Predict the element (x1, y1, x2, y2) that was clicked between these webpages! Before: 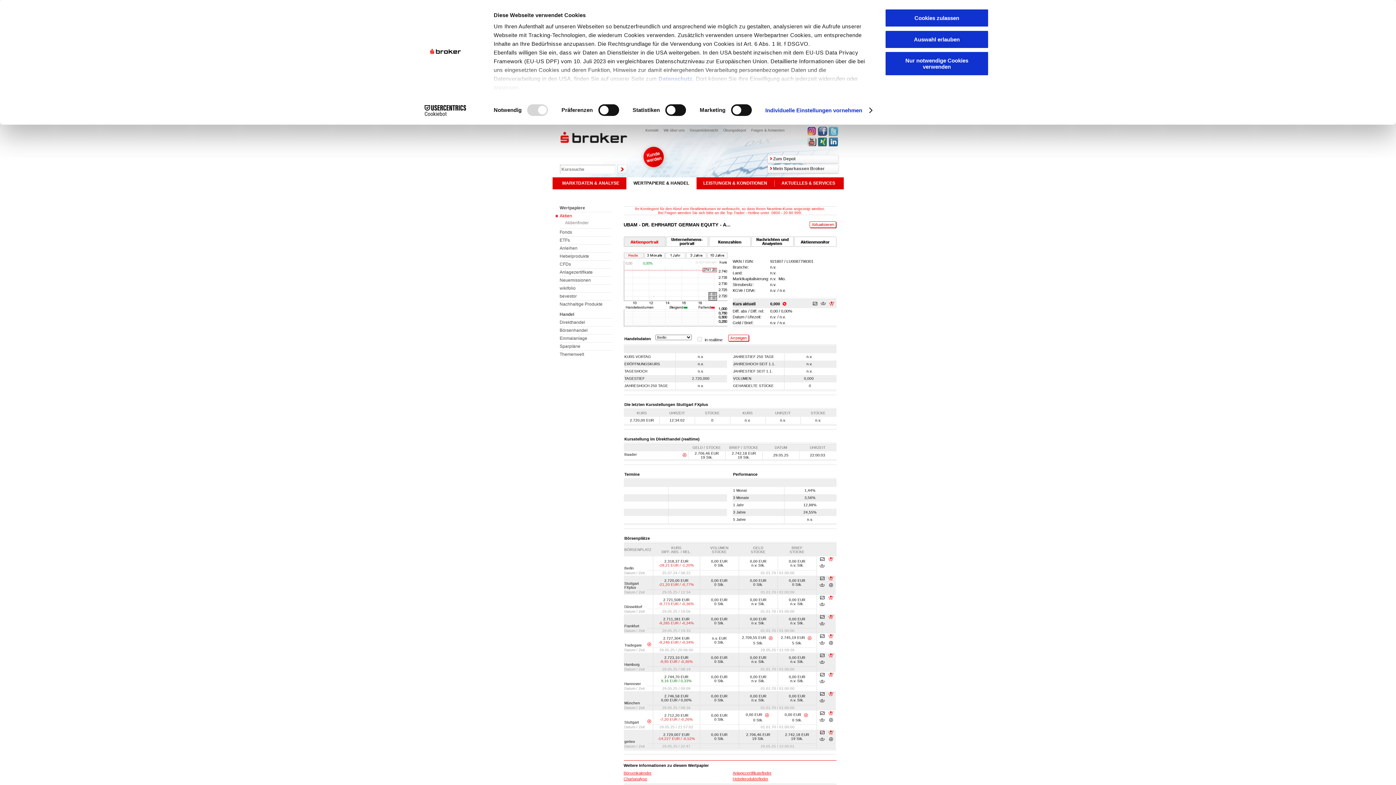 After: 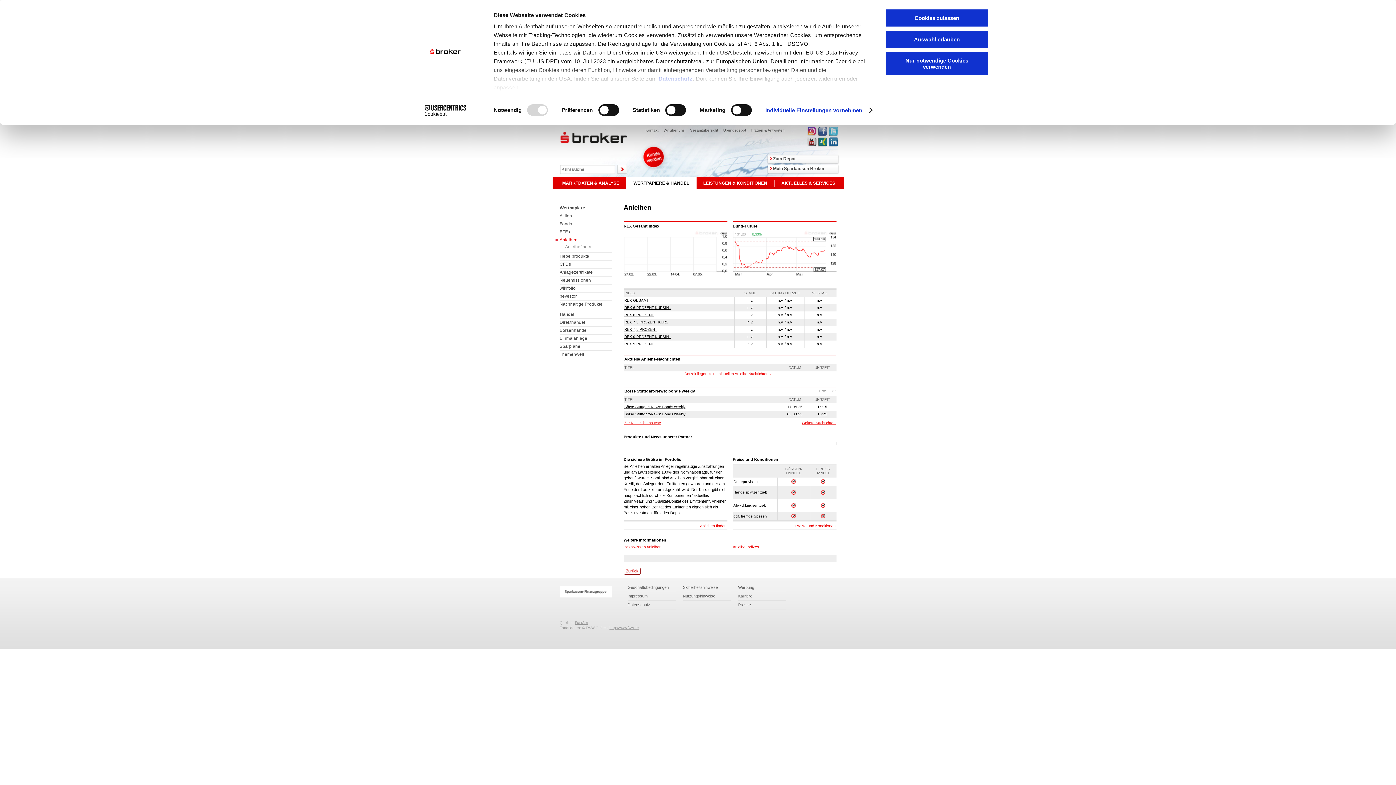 Action: bbox: (555, 244, 612, 252) label: Anleihen